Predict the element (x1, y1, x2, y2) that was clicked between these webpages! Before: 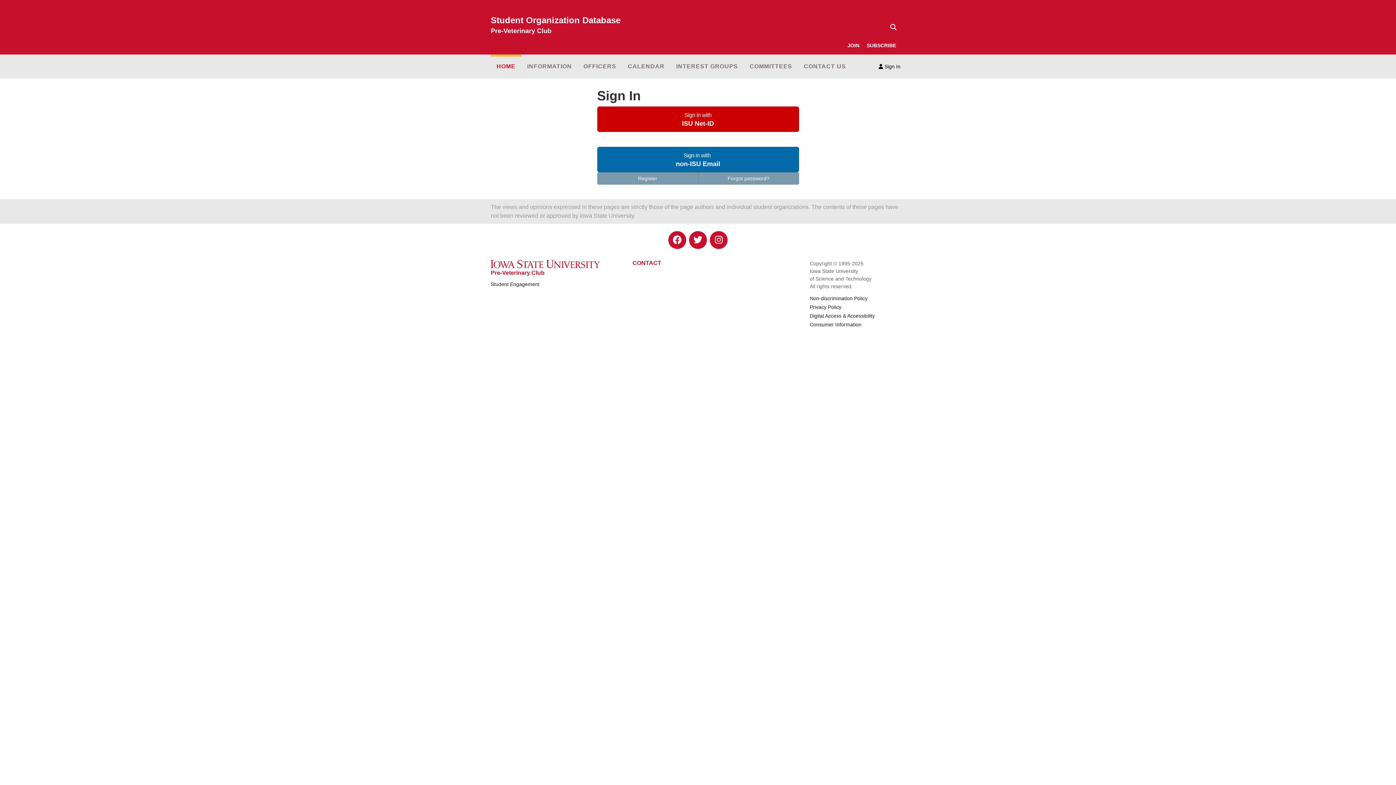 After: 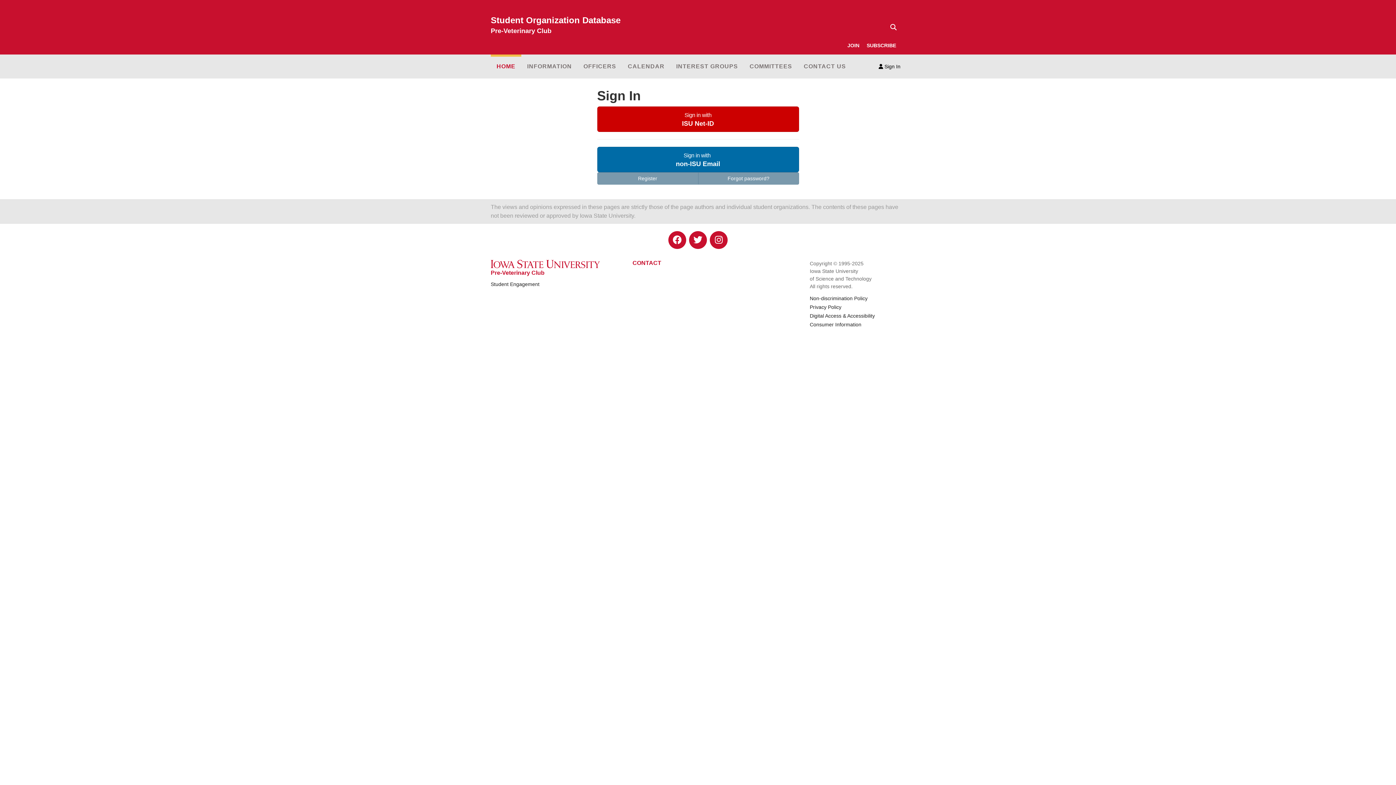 Action: bbox: (874, 60, 905, 72) label:  Sign In